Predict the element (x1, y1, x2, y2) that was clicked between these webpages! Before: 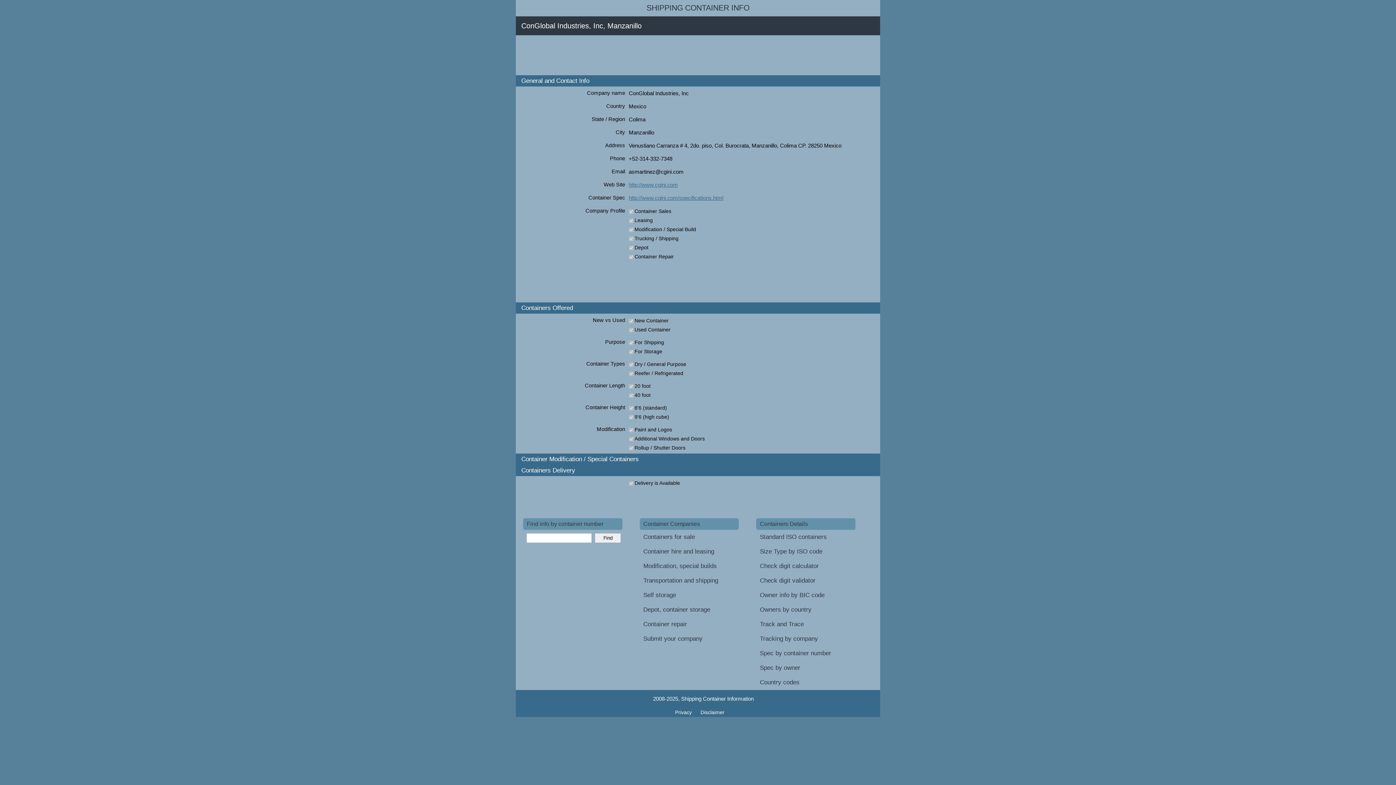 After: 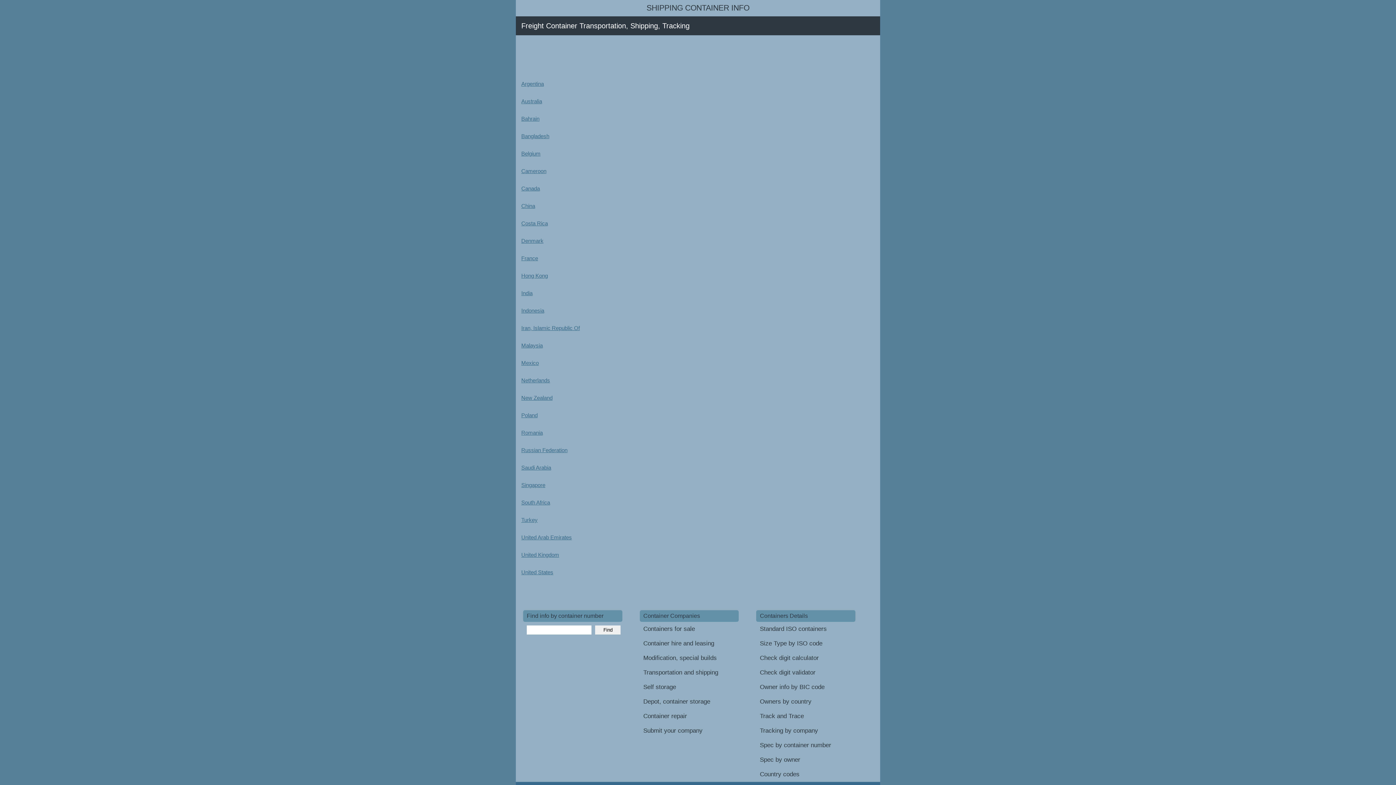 Action: label: Transportation and shipping bbox: (639, 573, 741, 588)